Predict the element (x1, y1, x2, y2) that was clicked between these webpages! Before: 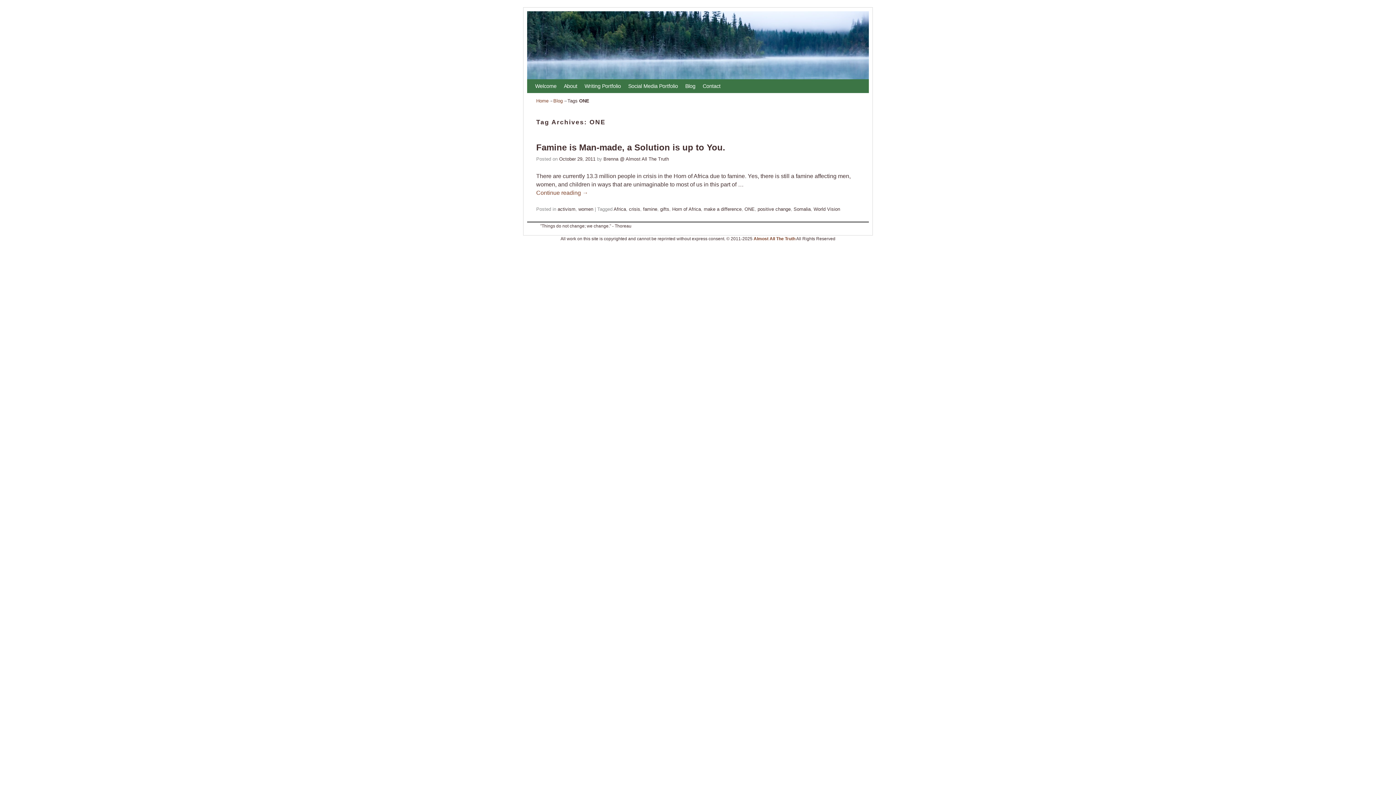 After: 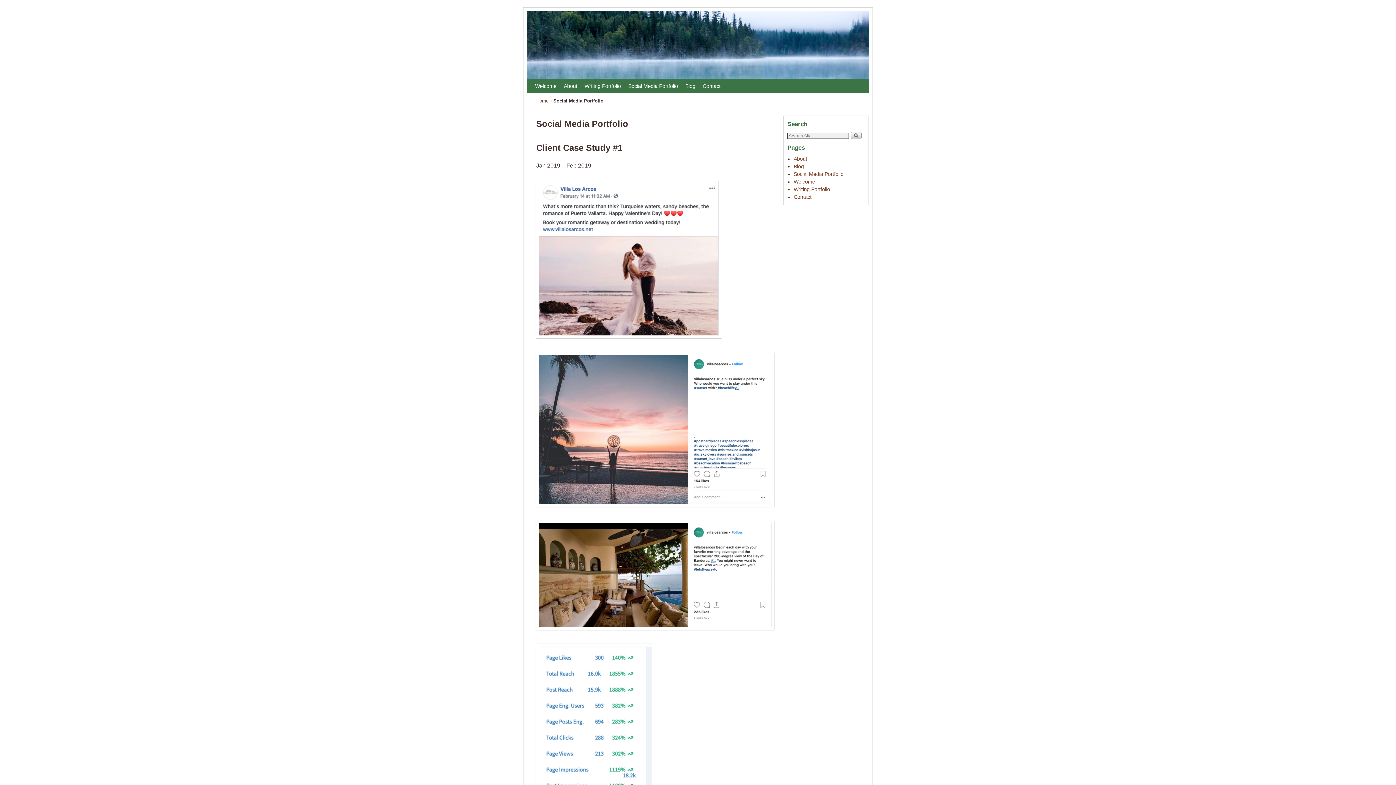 Action: label: Social Media Portfolio bbox: (624, 79, 681, 93)